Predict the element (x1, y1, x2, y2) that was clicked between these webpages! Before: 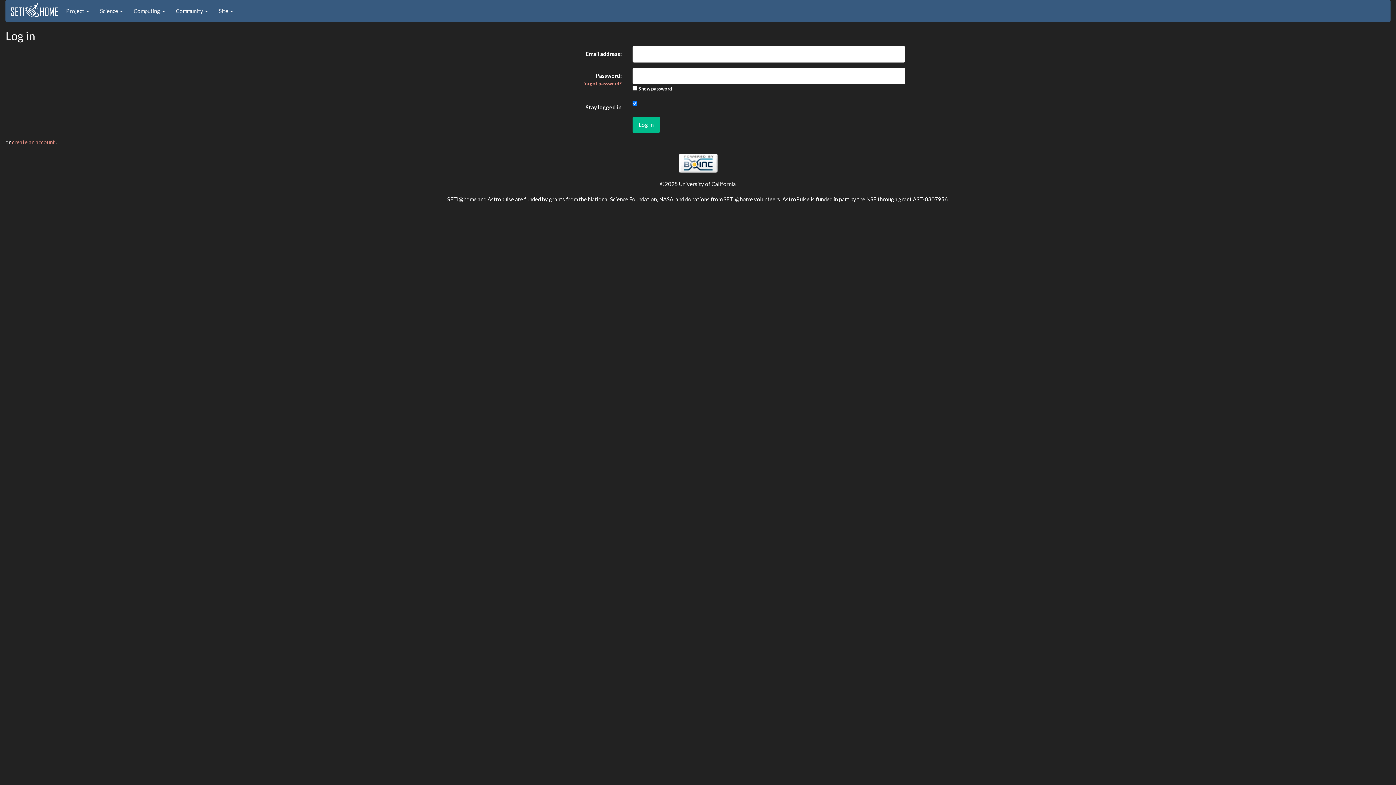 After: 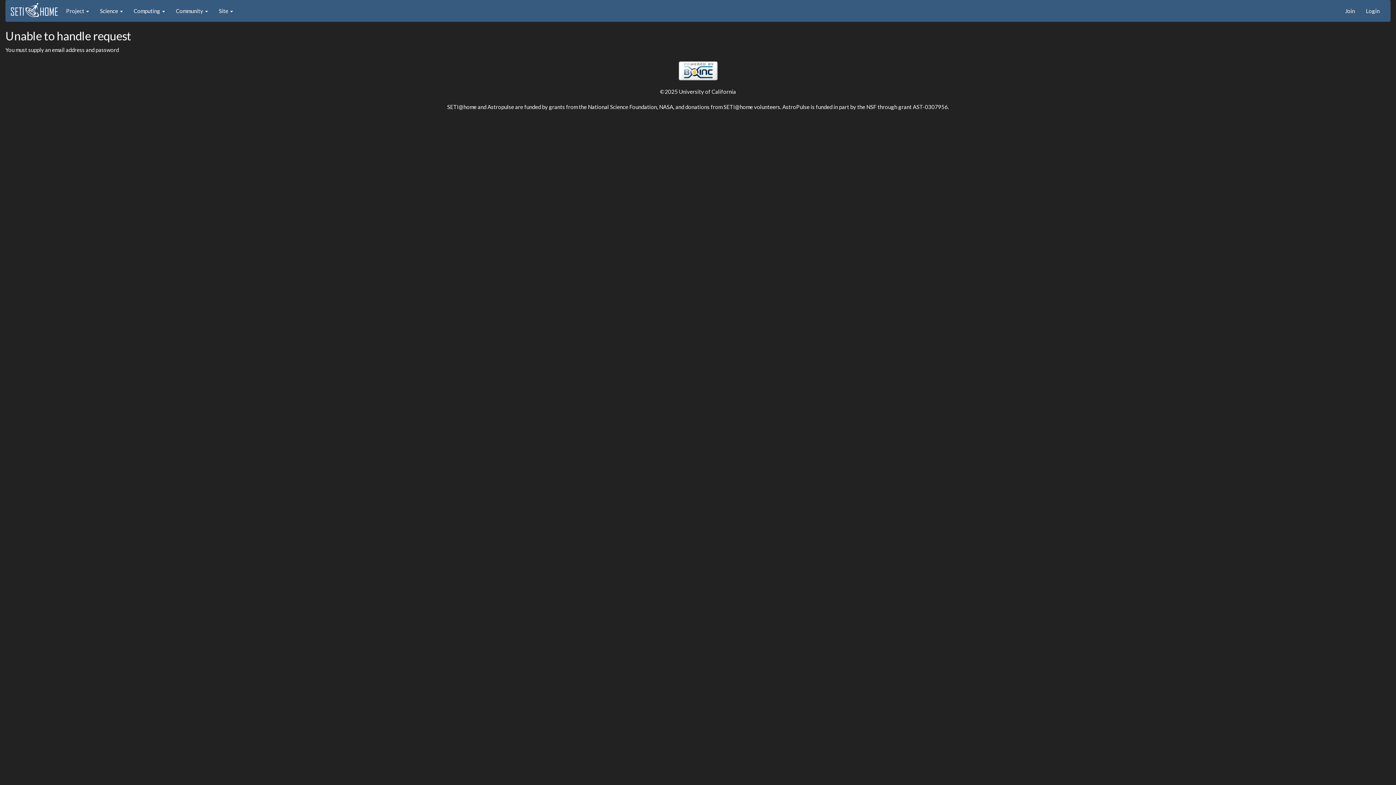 Action: bbox: (632, 116, 660, 132) label: Log in